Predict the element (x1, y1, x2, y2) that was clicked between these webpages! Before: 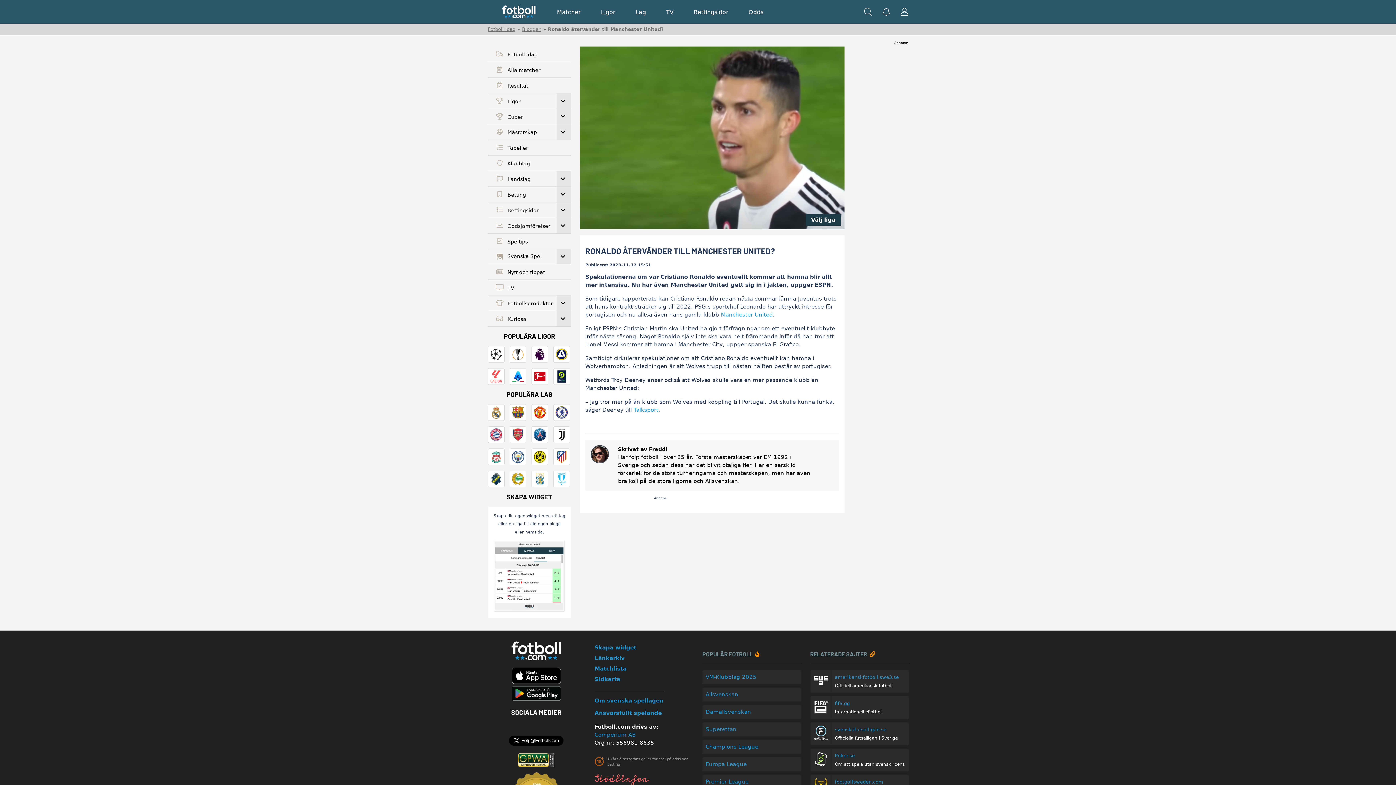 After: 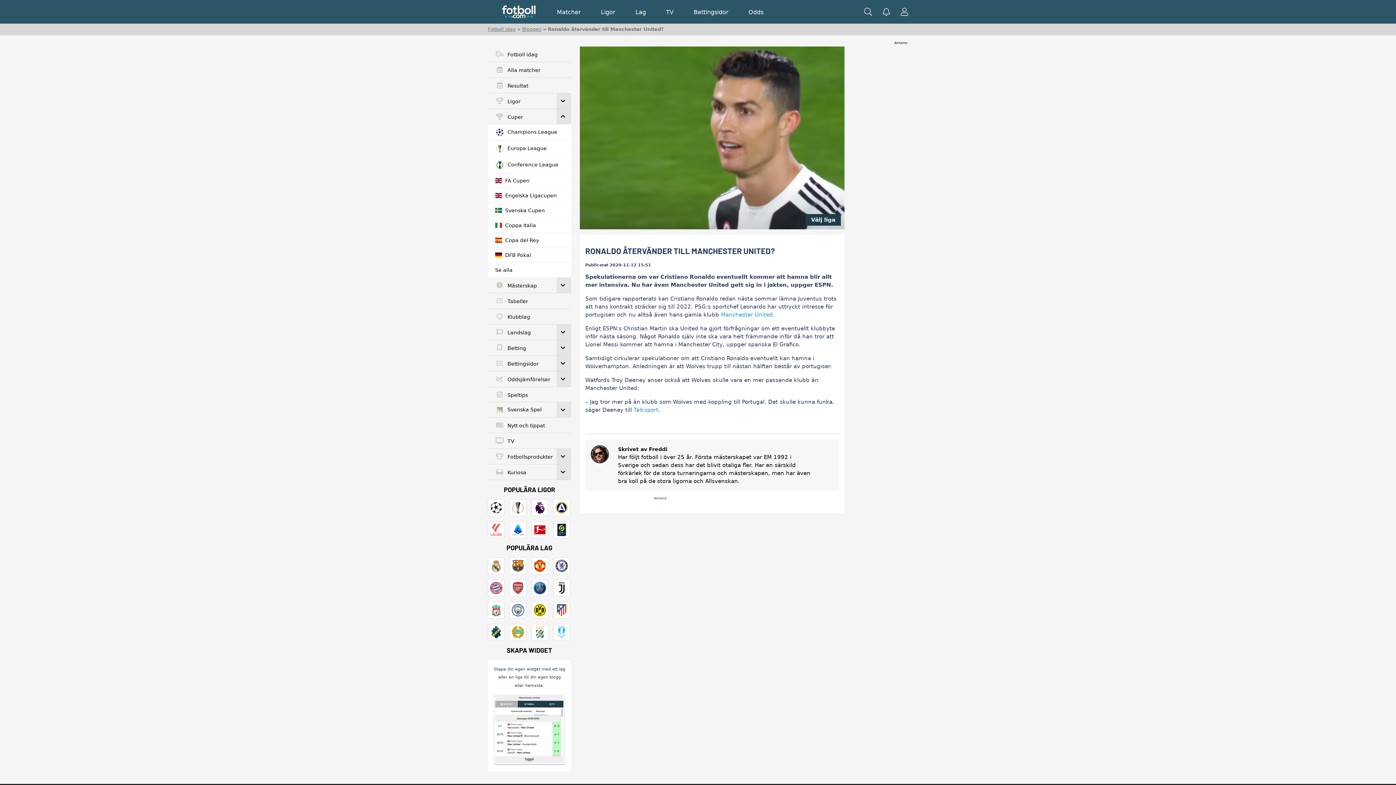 Action: bbox: (556, 108, 571, 124) label: Toggle Submenu